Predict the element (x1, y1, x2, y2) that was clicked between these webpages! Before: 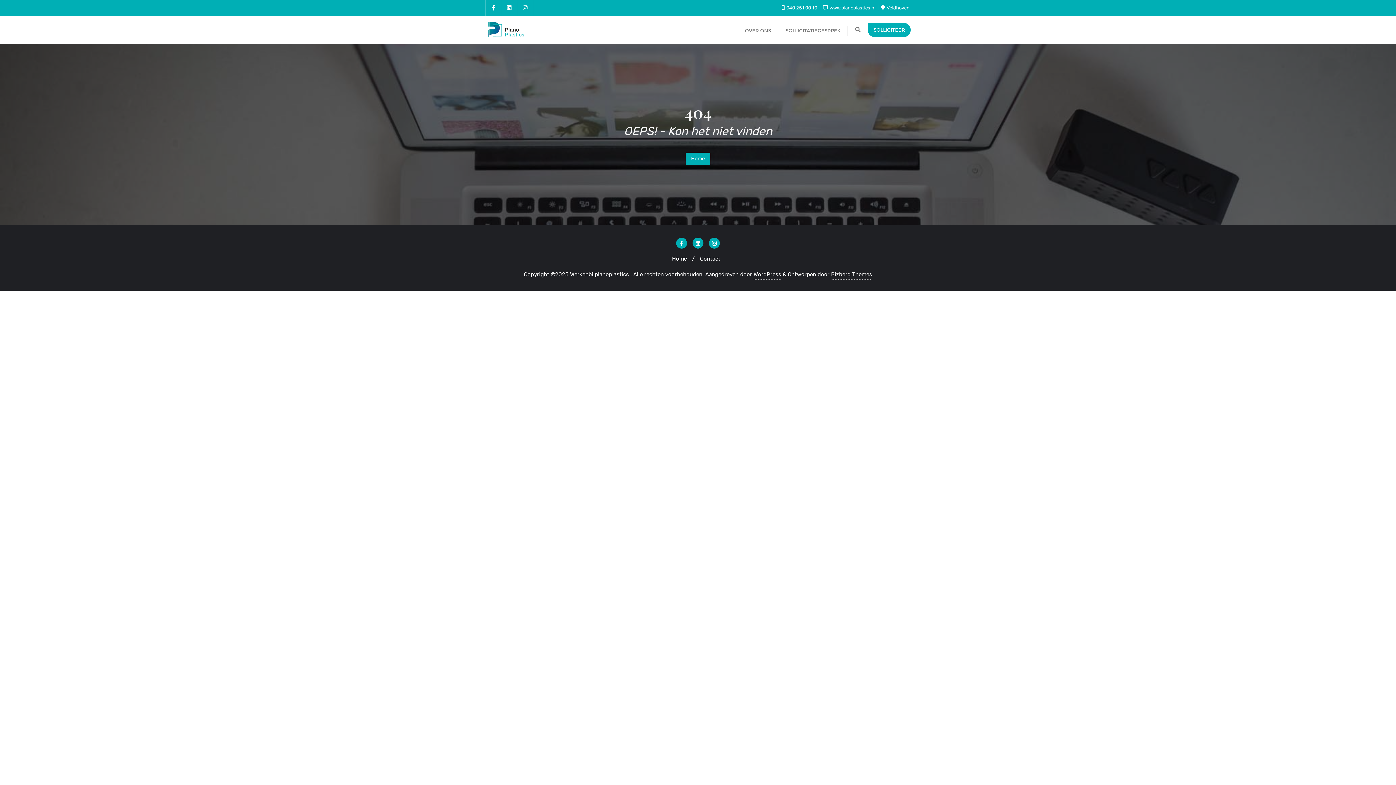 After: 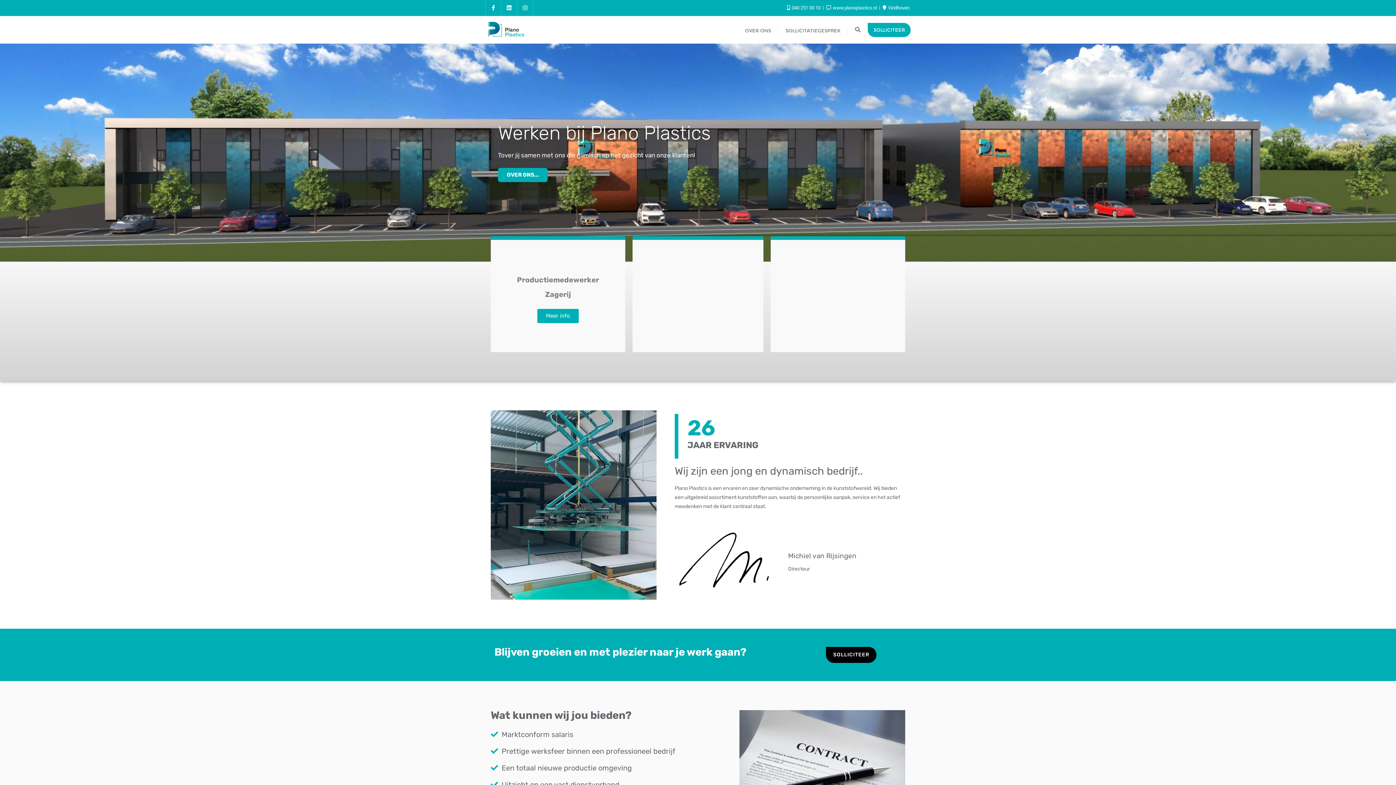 Action: label: Home bbox: (685, 152, 710, 165)